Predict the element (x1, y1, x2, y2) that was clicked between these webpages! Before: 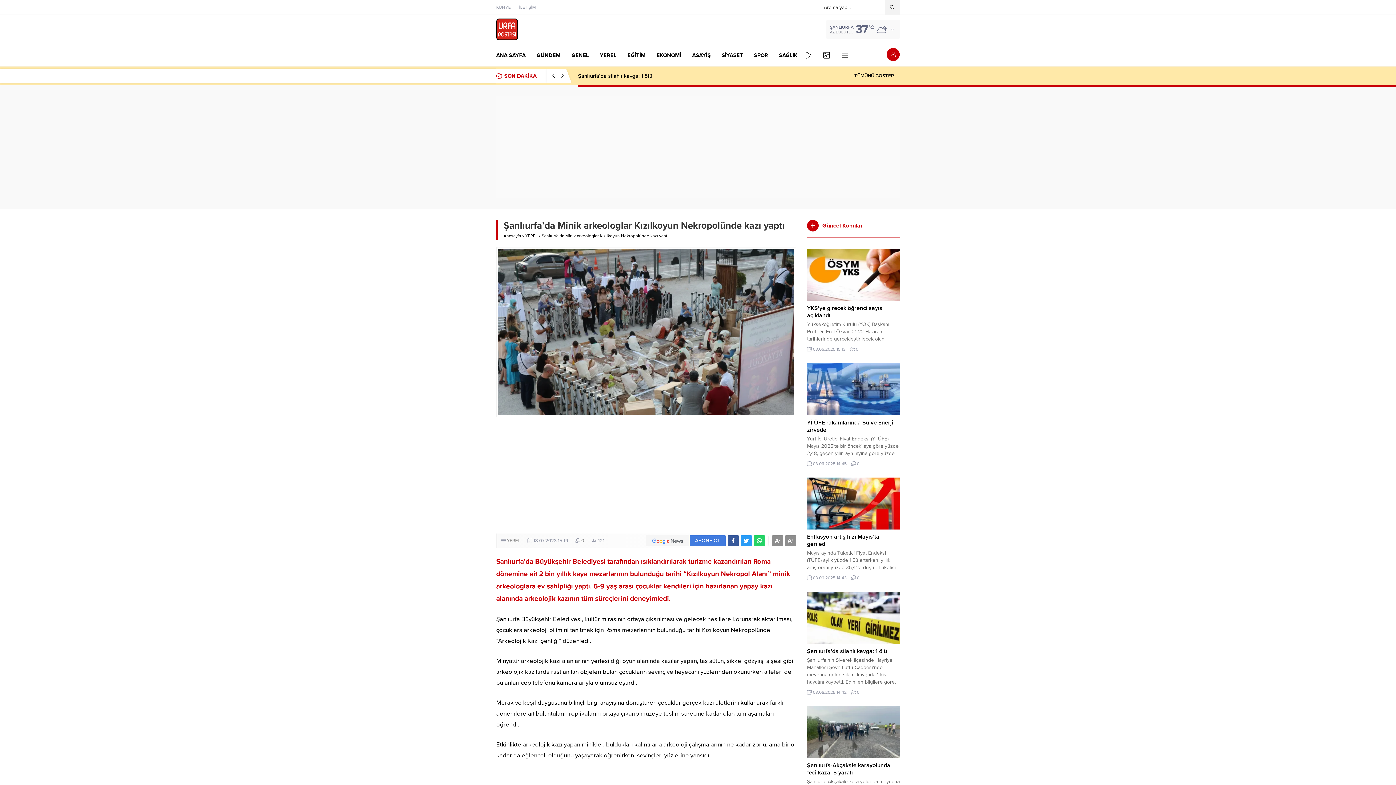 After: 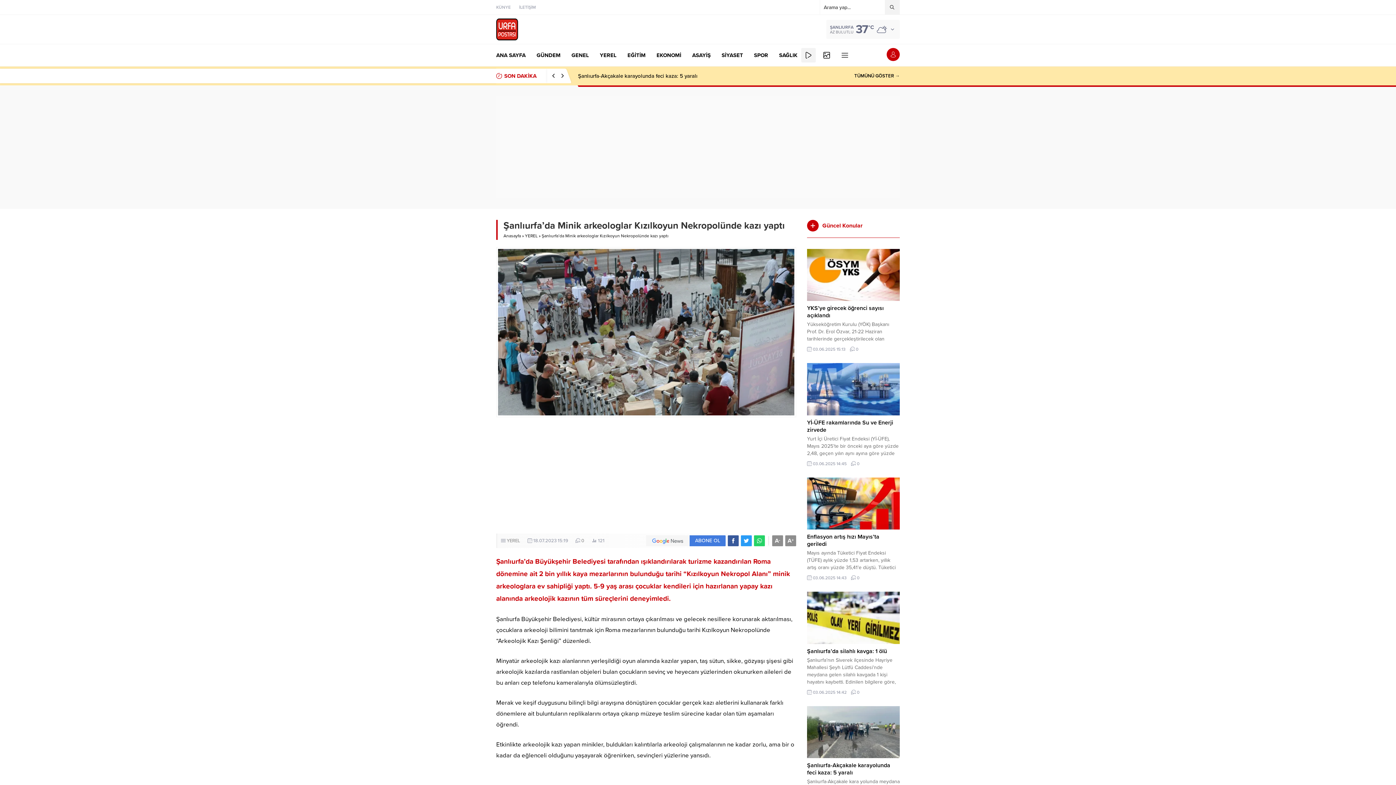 Action: bbox: (801, 44, 816, 66)